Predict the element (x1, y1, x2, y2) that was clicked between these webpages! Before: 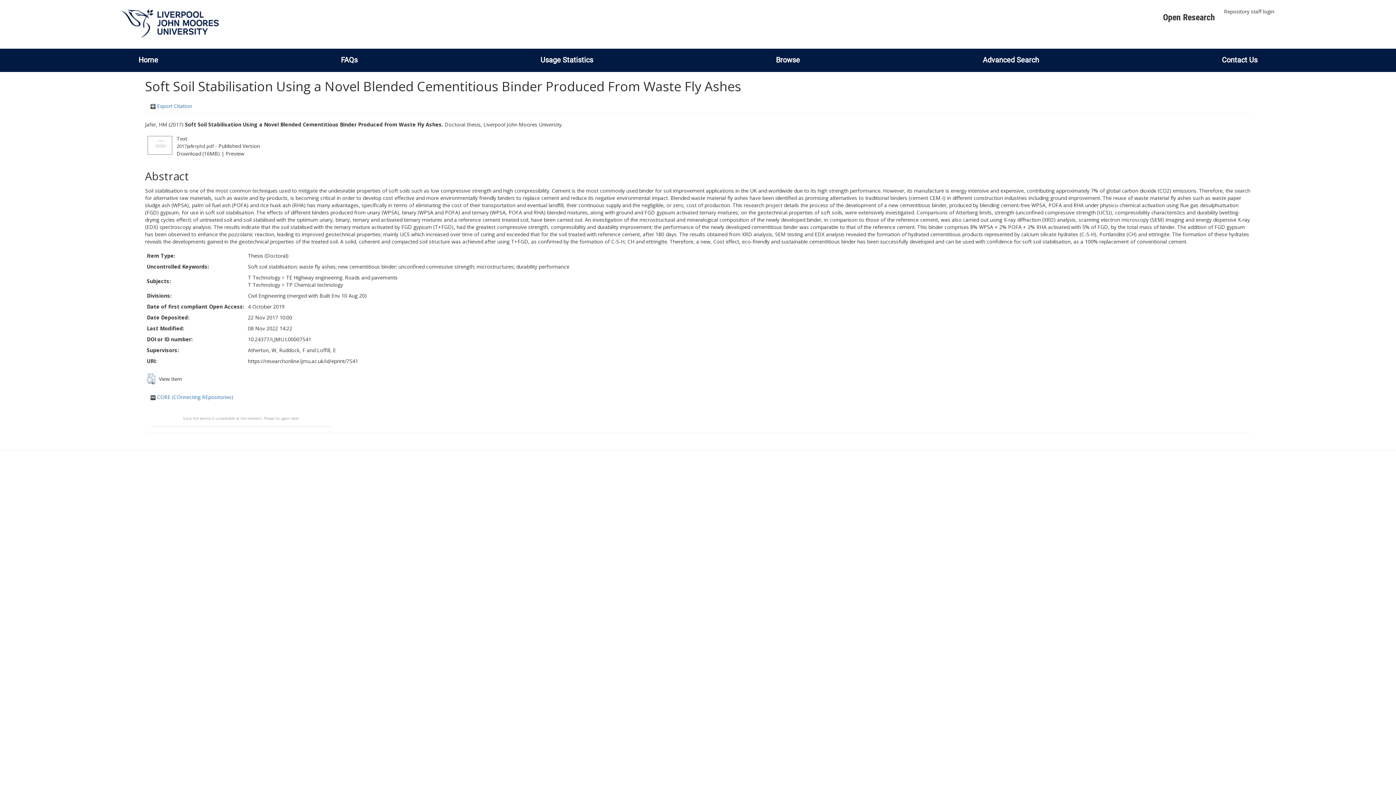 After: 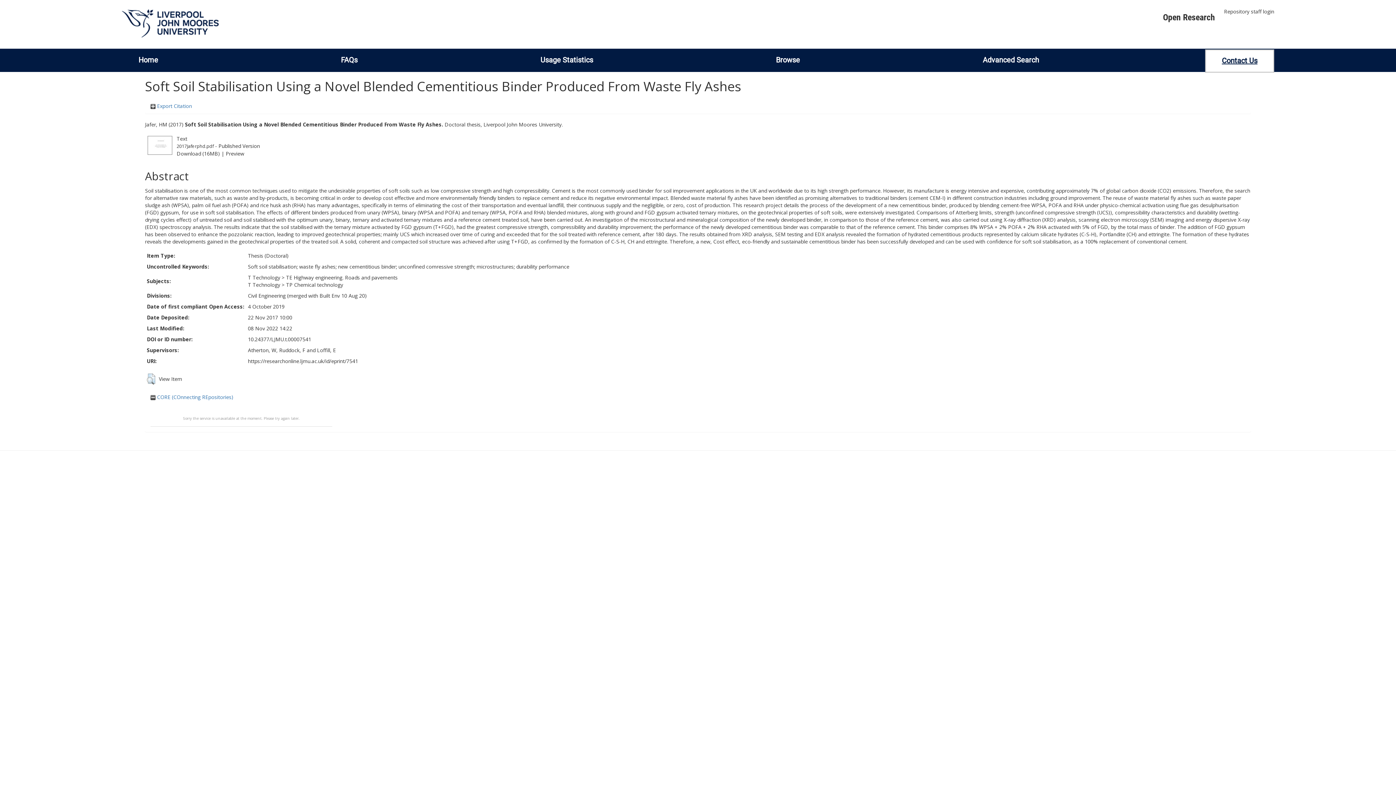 Action: bbox: (1214, 55, 1265, 64) label: Contact Us